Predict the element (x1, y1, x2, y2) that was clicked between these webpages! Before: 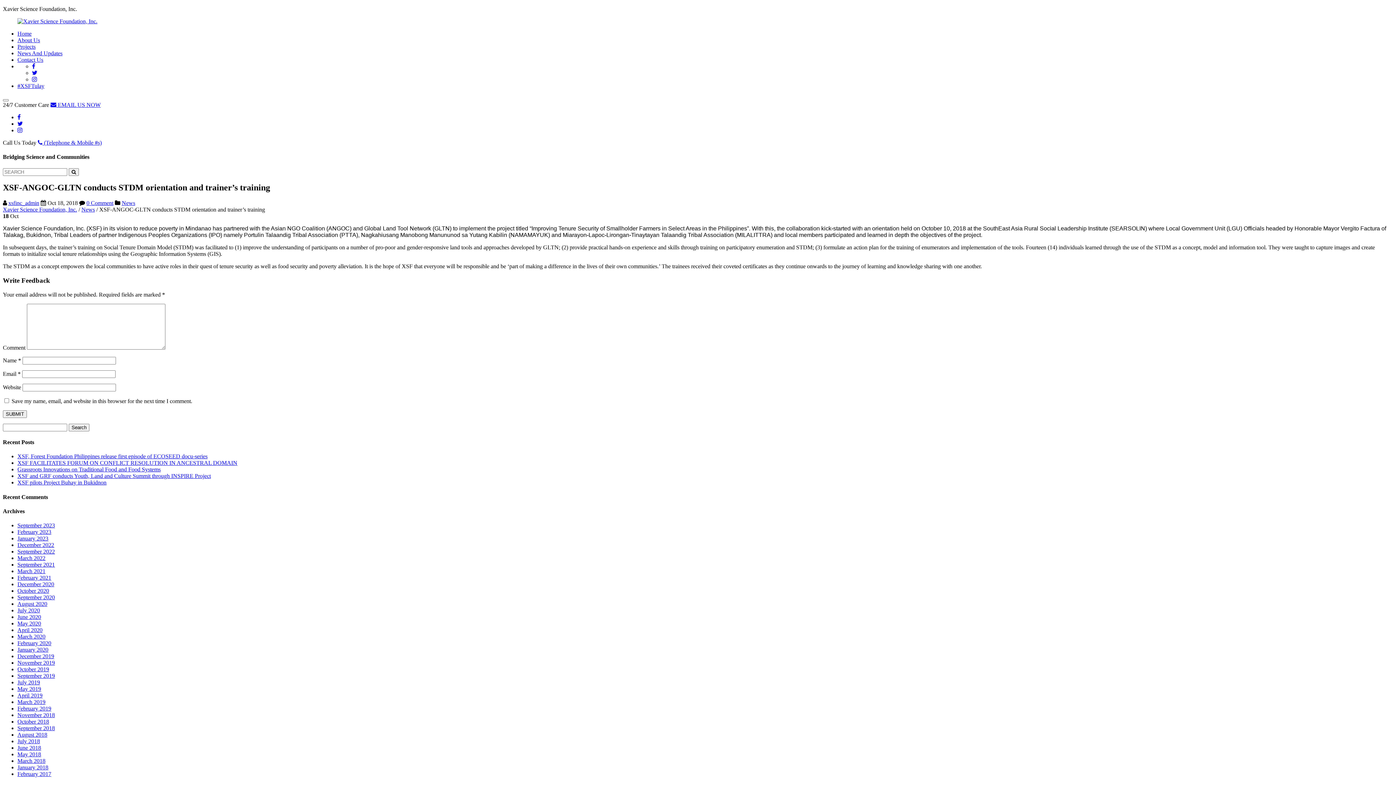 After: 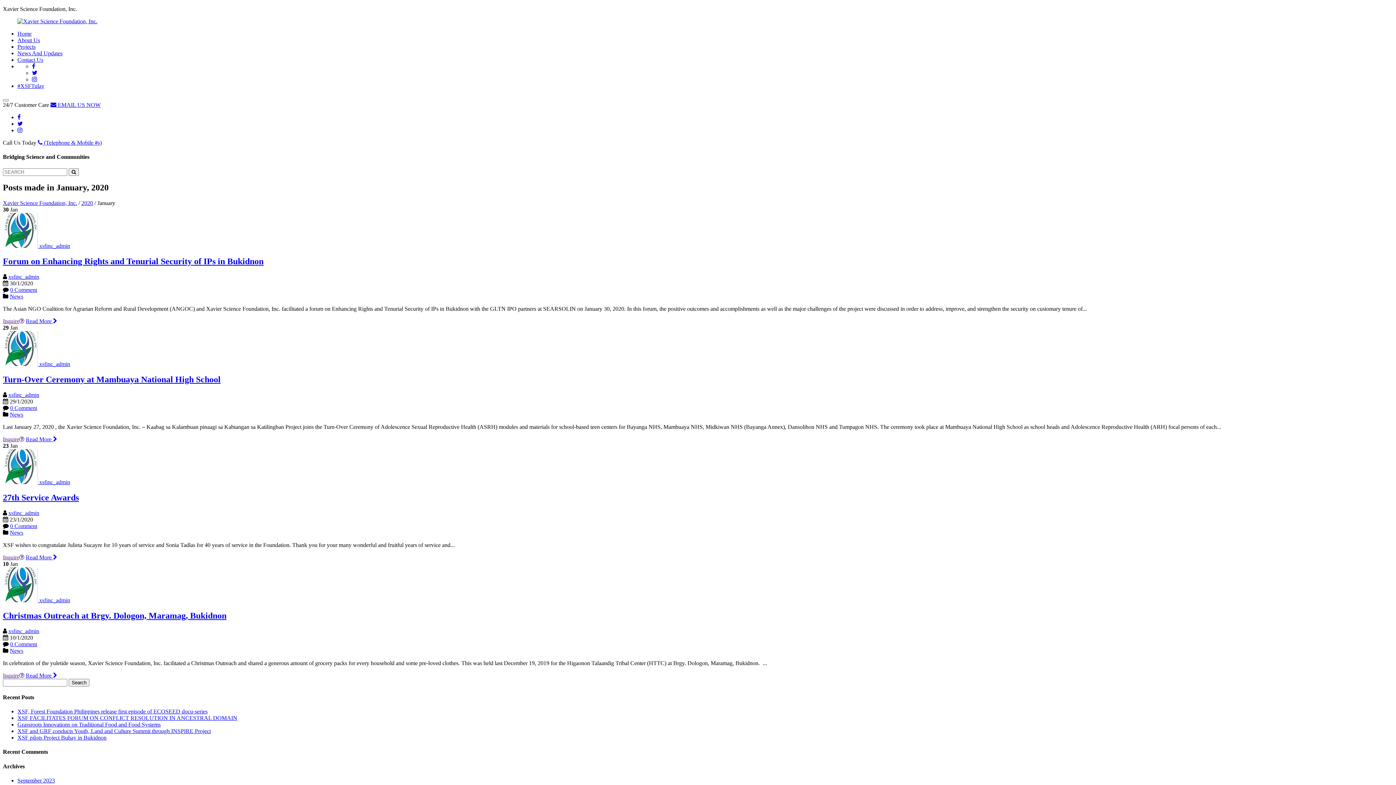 Action: bbox: (17, 646, 48, 653) label: January 2020